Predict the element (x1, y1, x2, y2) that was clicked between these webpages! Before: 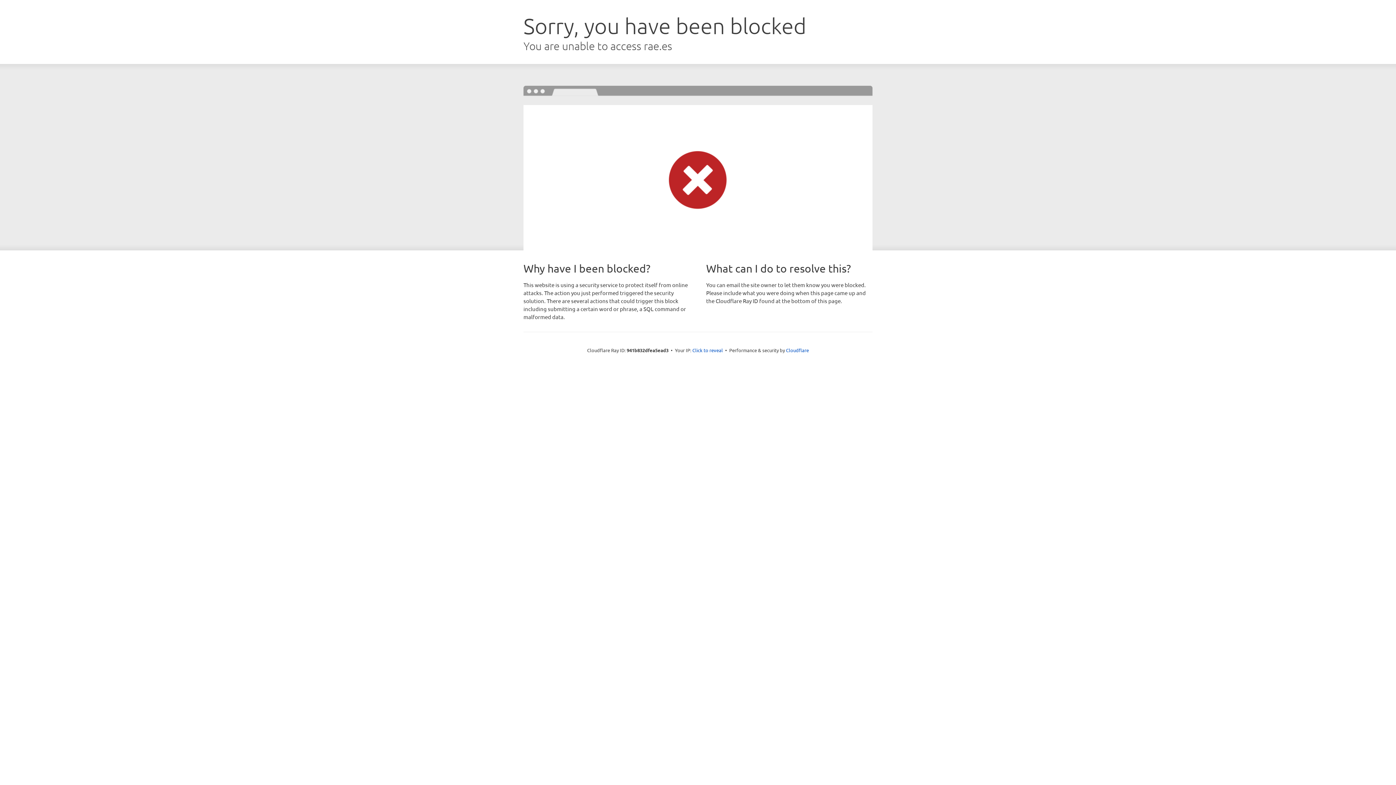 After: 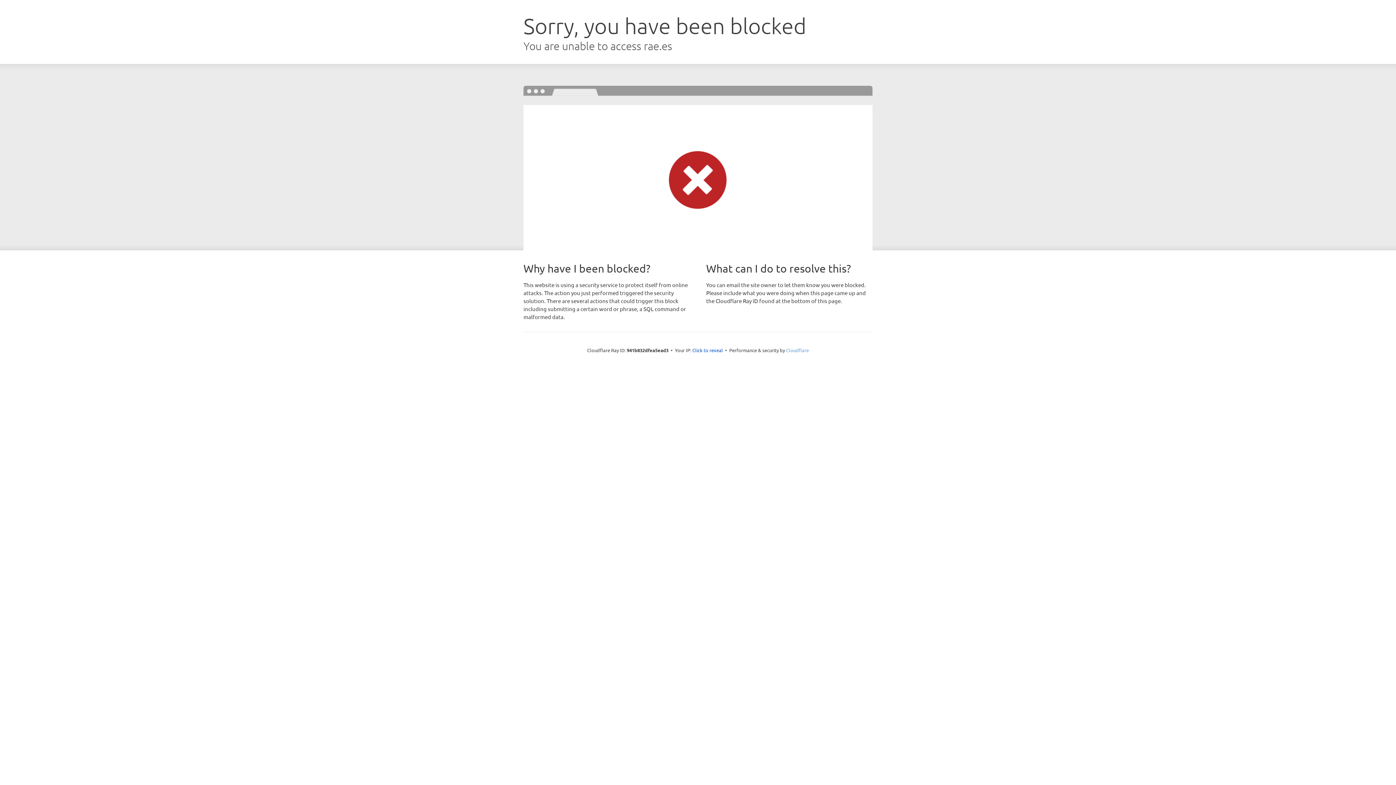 Action: label: Cloudflare bbox: (786, 347, 809, 353)